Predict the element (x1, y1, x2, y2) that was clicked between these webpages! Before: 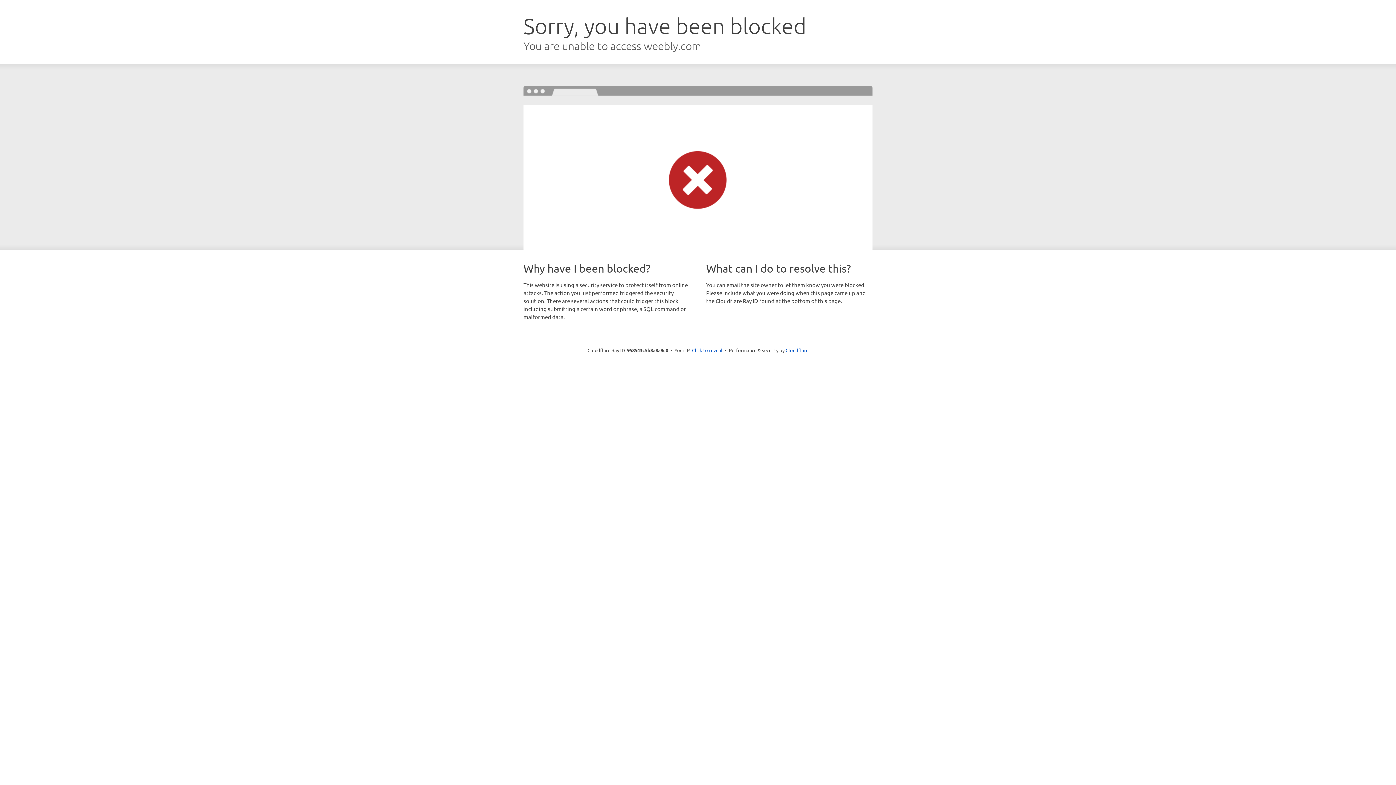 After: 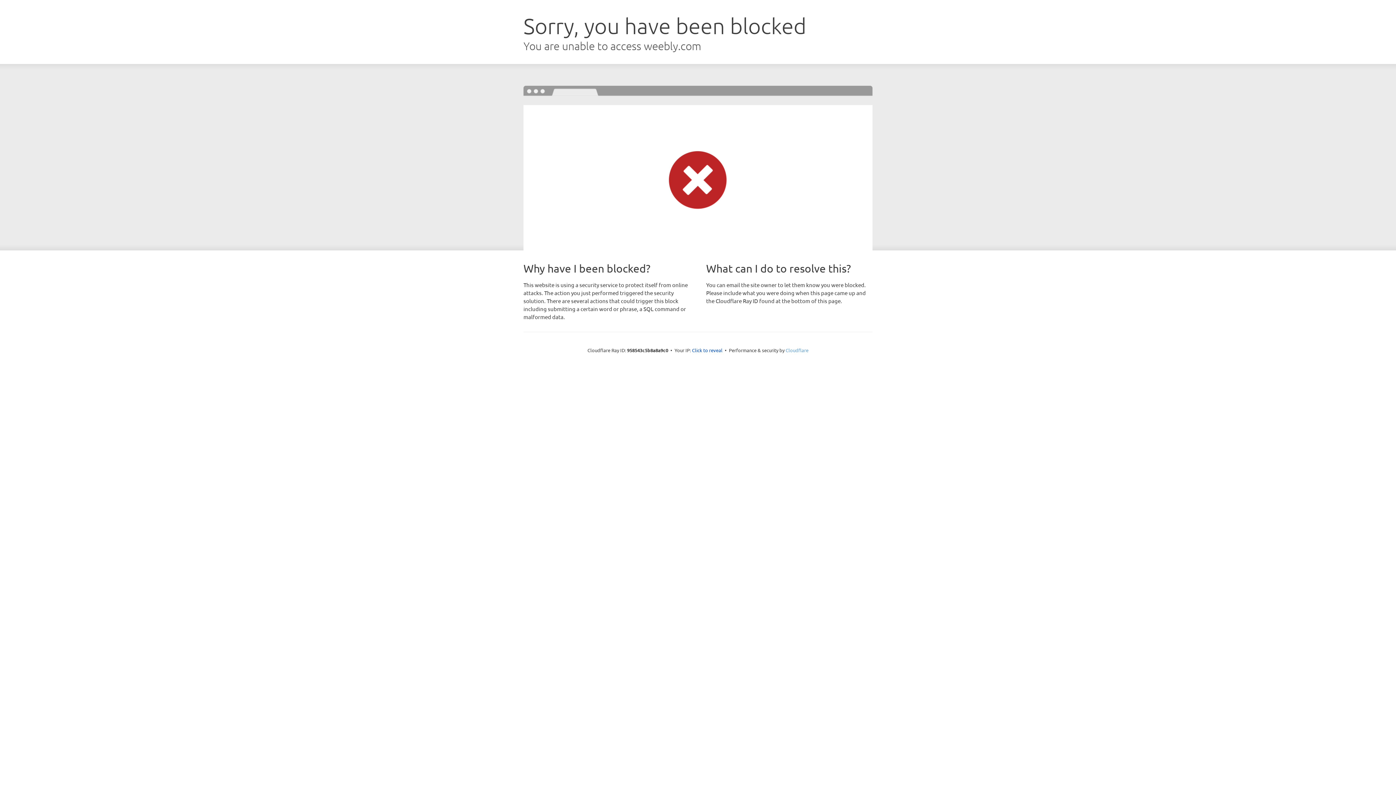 Action: label: Cloudflare bbox: (785, 347, 808, 353)